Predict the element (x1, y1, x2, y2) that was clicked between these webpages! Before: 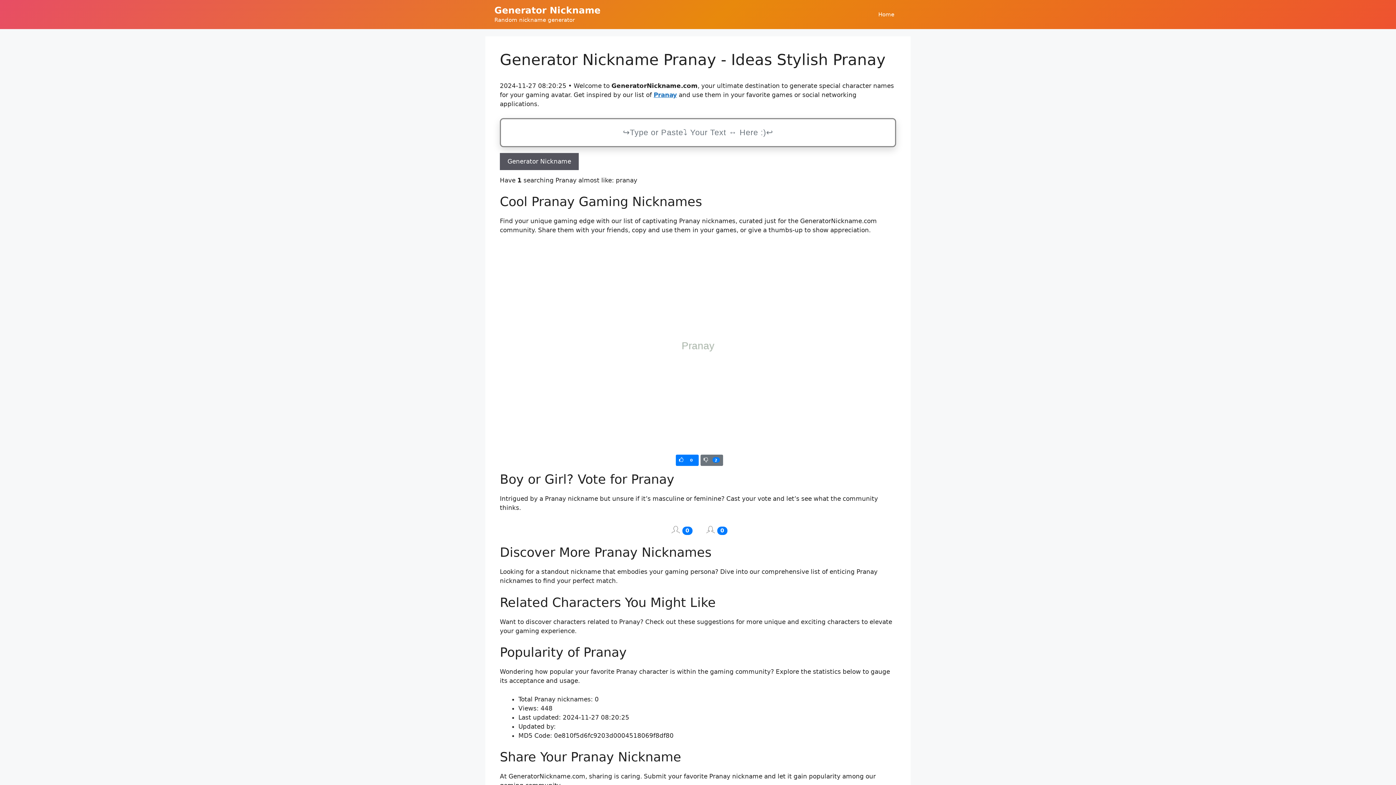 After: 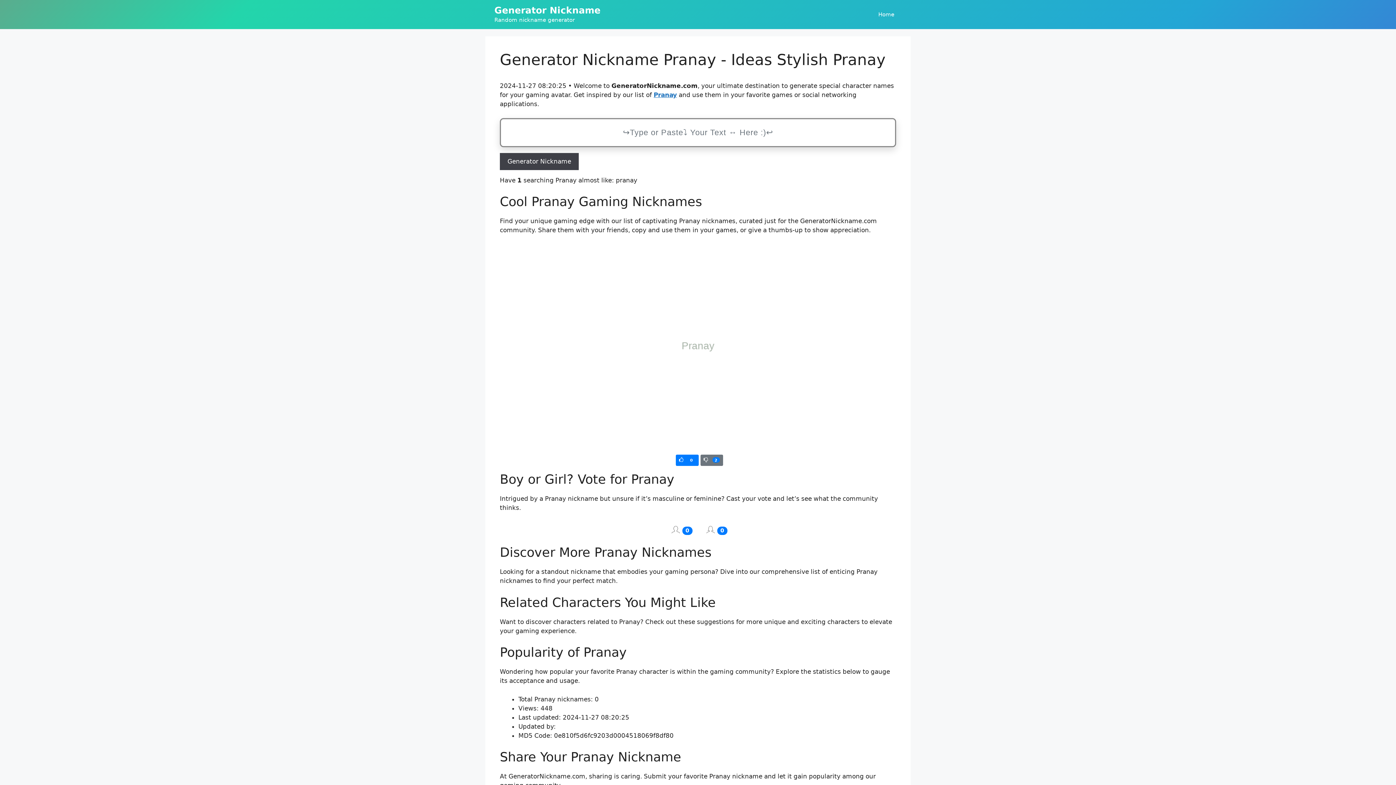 Action: label: Generator Nickname bbox: (500, 152, 578, 170)